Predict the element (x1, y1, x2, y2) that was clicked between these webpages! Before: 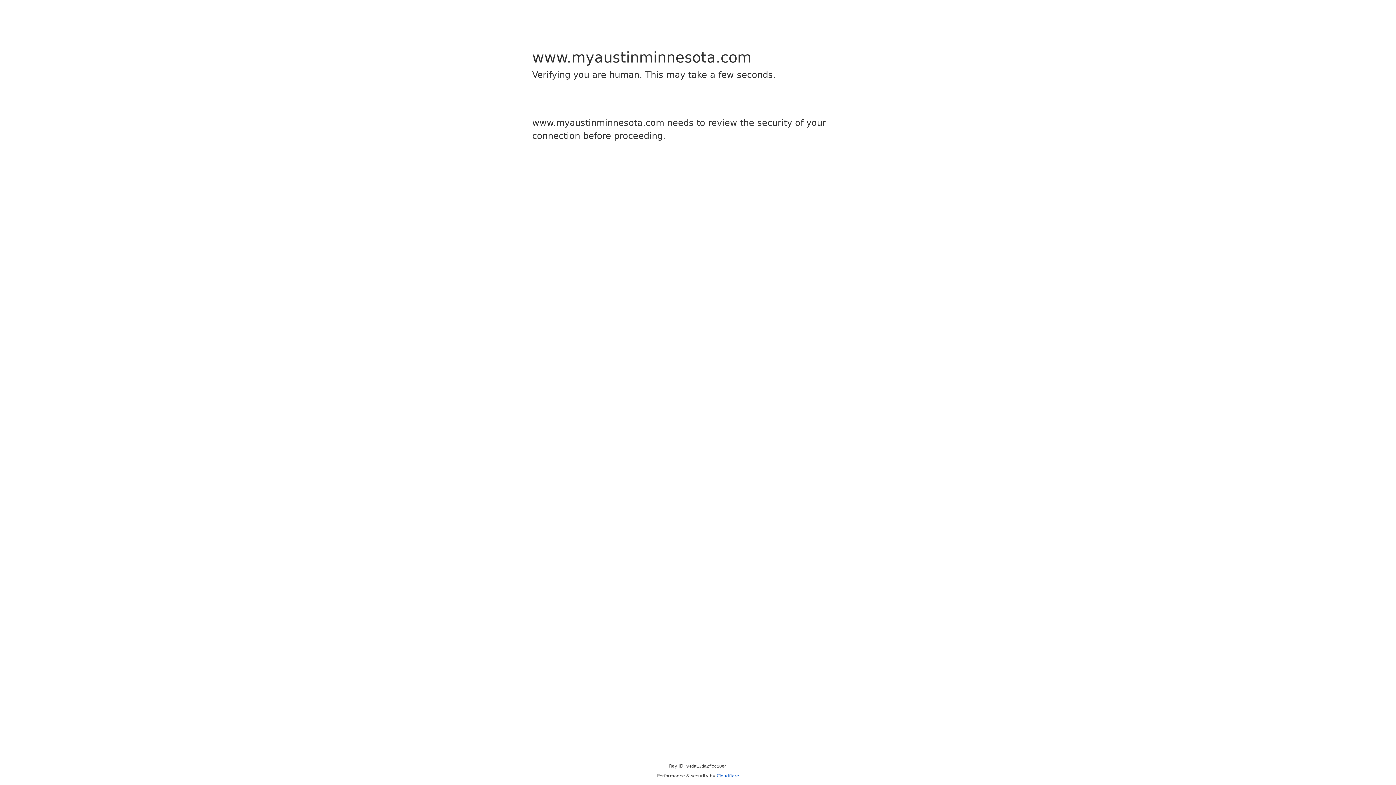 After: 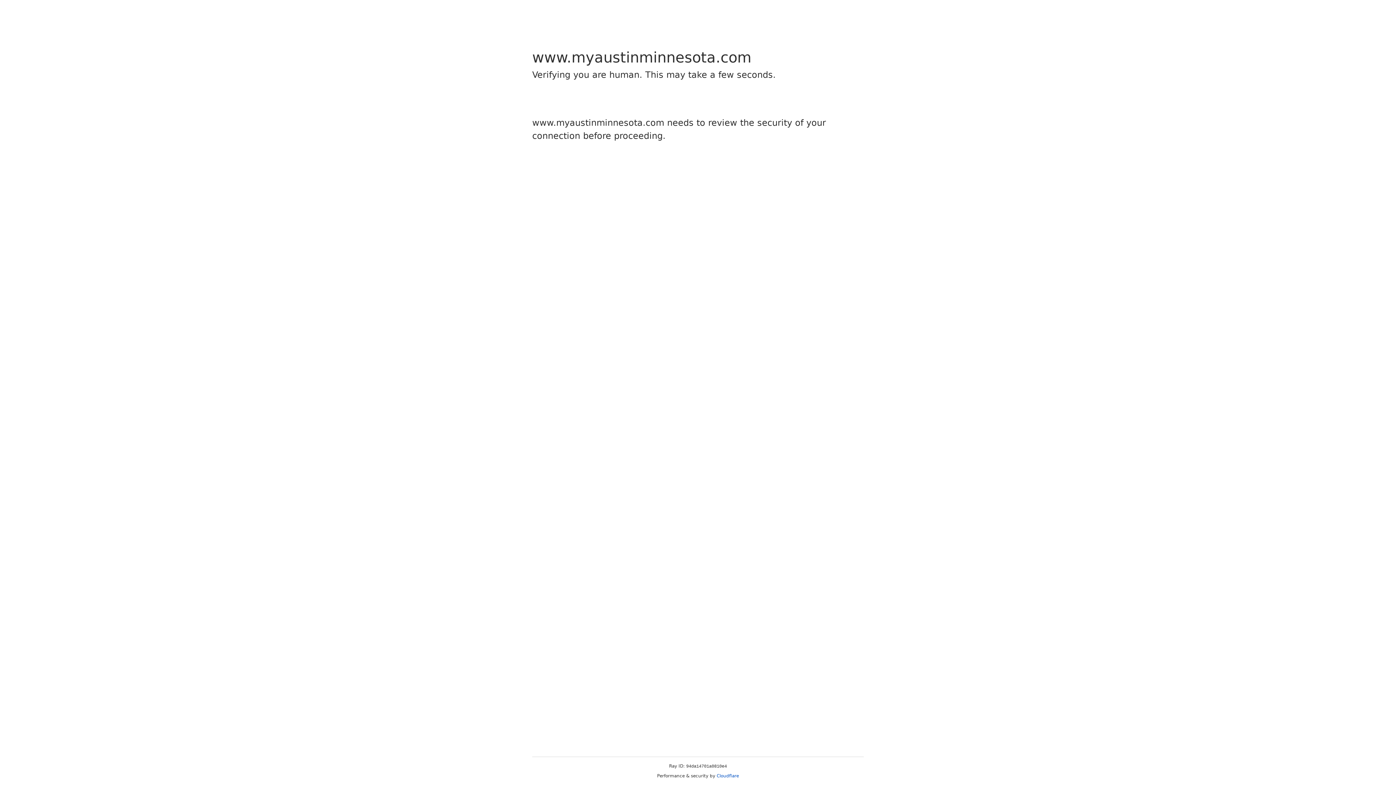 Action: bbox: (716, 773, 739, 778) label: Cloudflare